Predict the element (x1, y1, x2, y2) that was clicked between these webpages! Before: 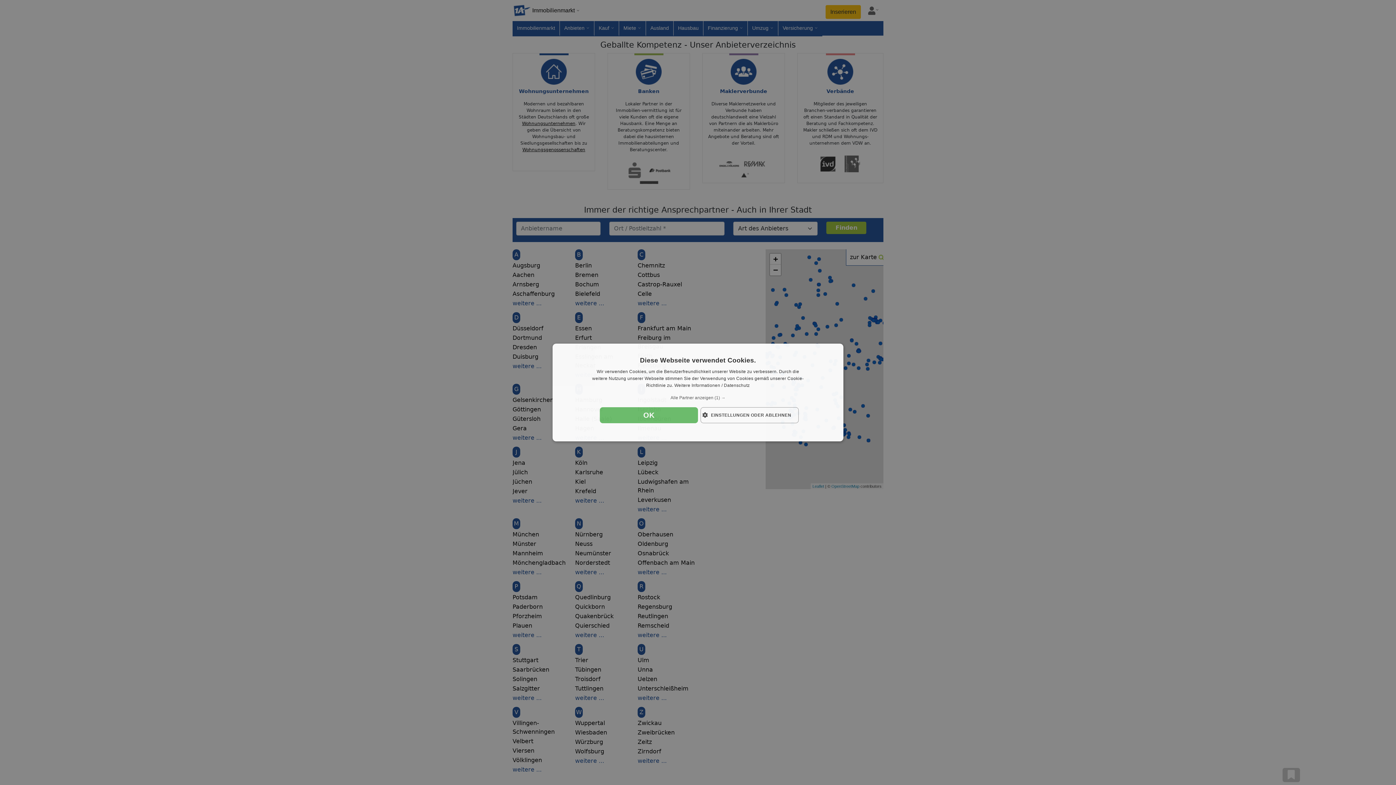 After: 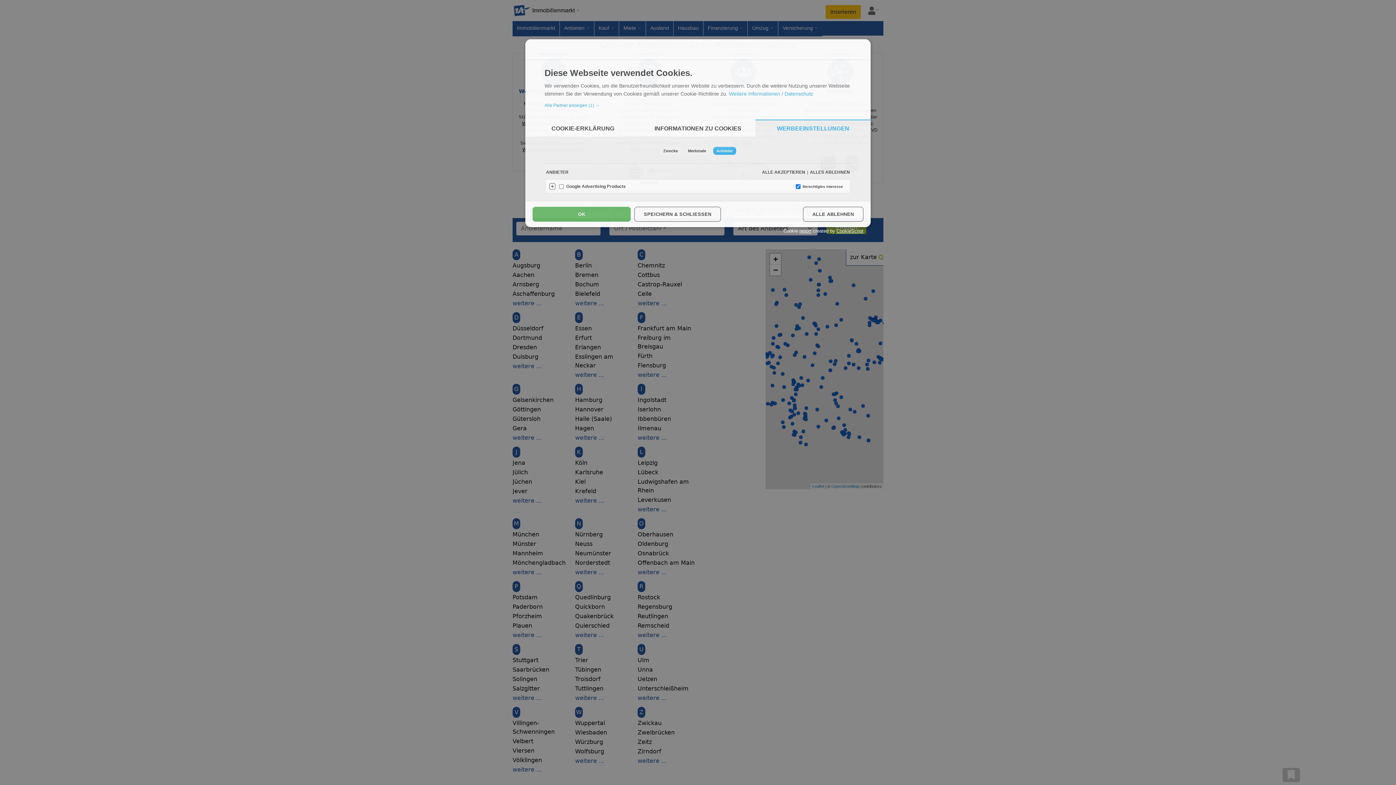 Action: label: Alle Partner anzeigen (1) → bbox: (560, 394, 836, 401)